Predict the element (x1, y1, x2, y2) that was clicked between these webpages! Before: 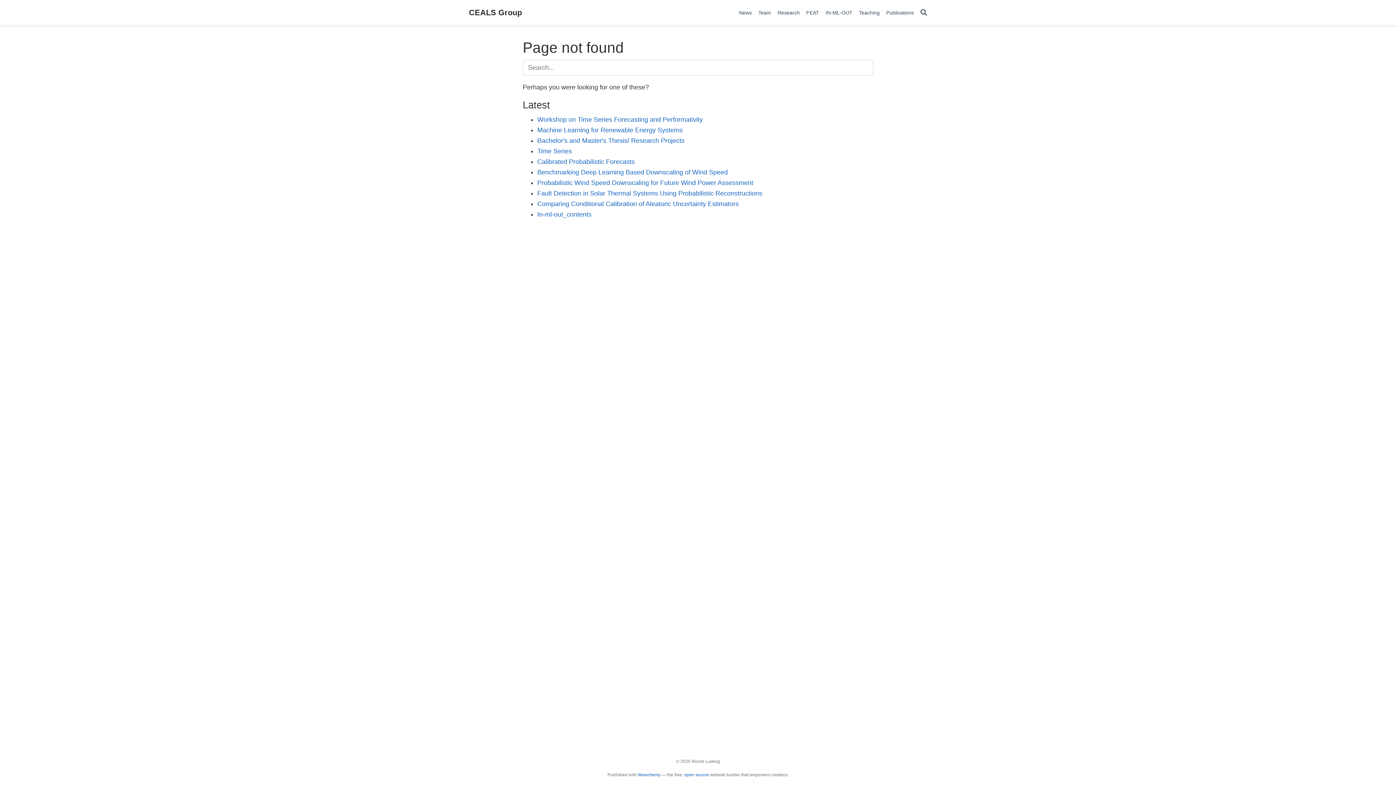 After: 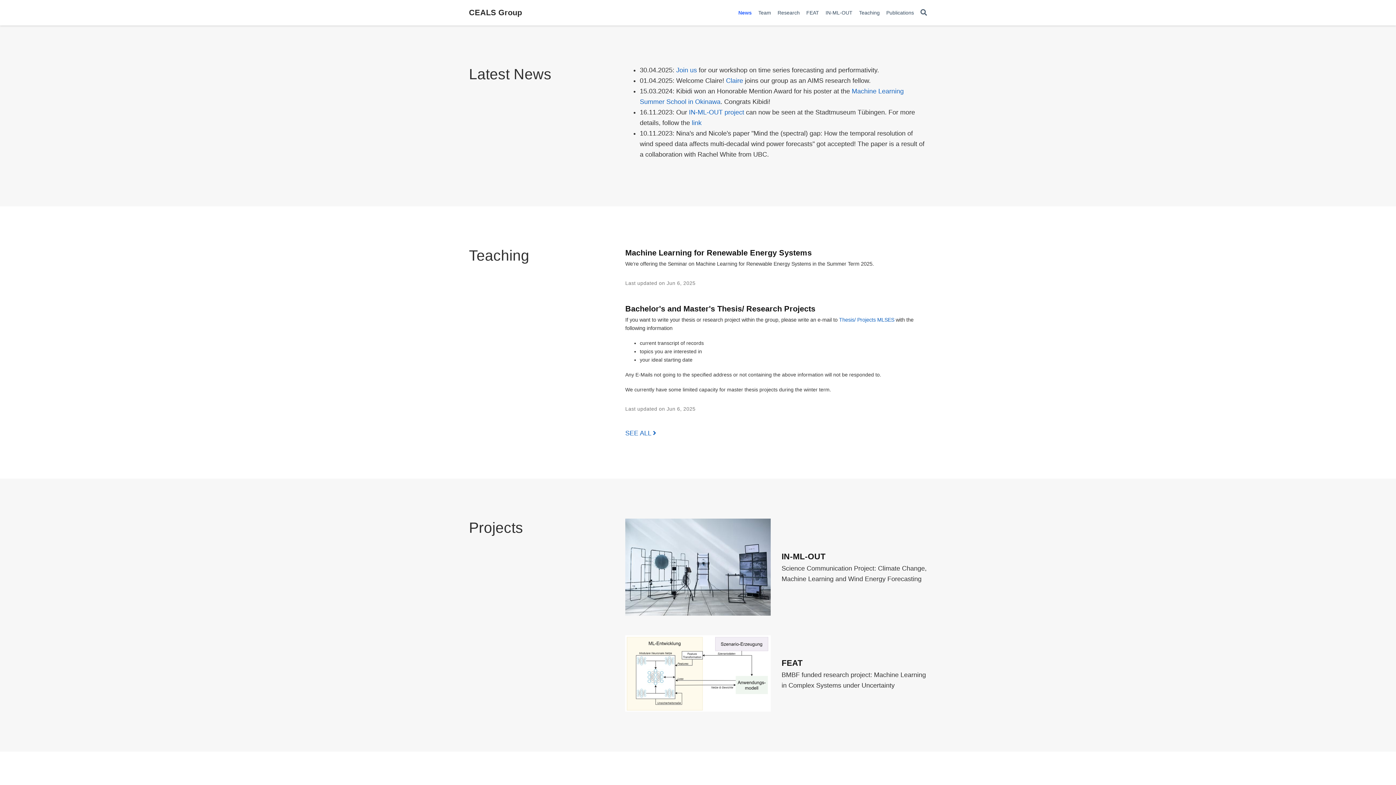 Action: bbox: (736, 6, 755, 19) label: News